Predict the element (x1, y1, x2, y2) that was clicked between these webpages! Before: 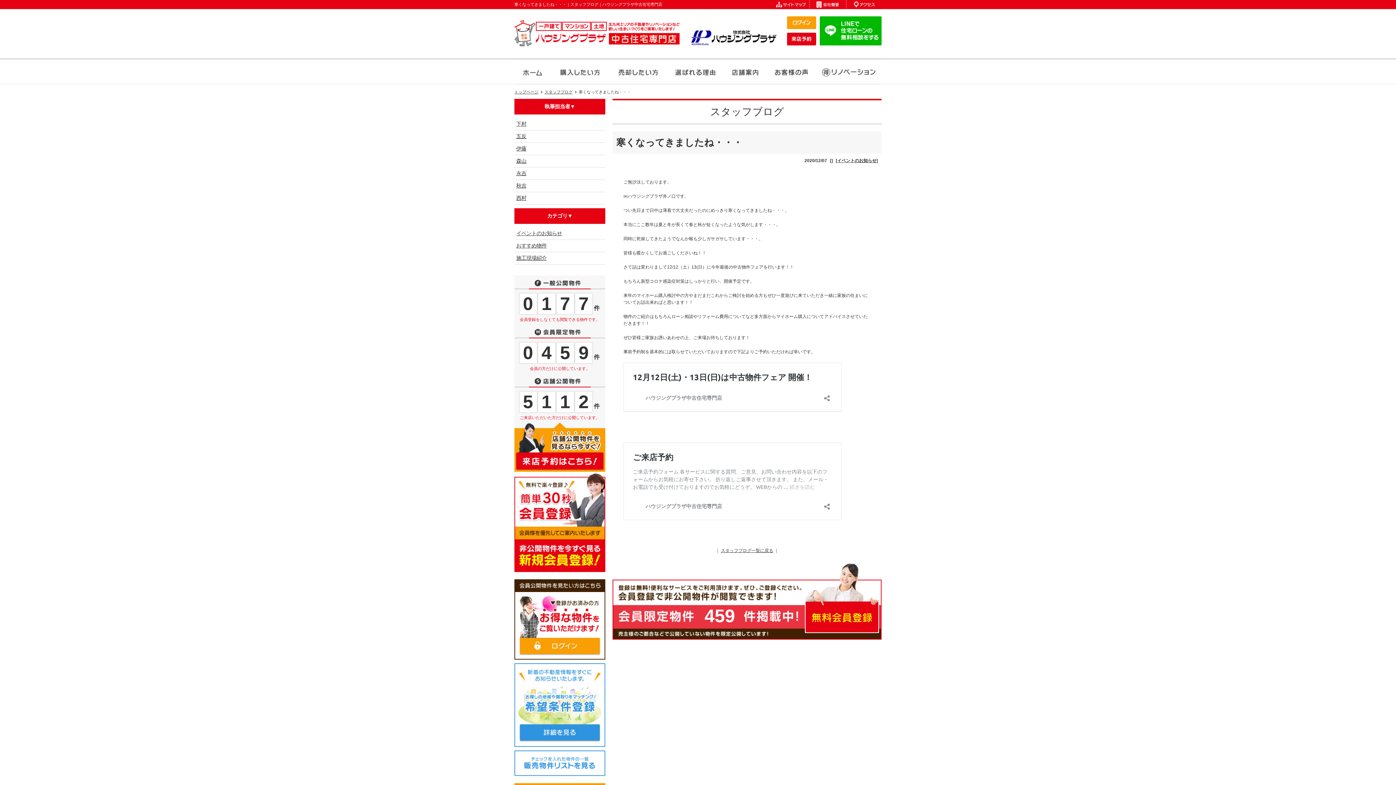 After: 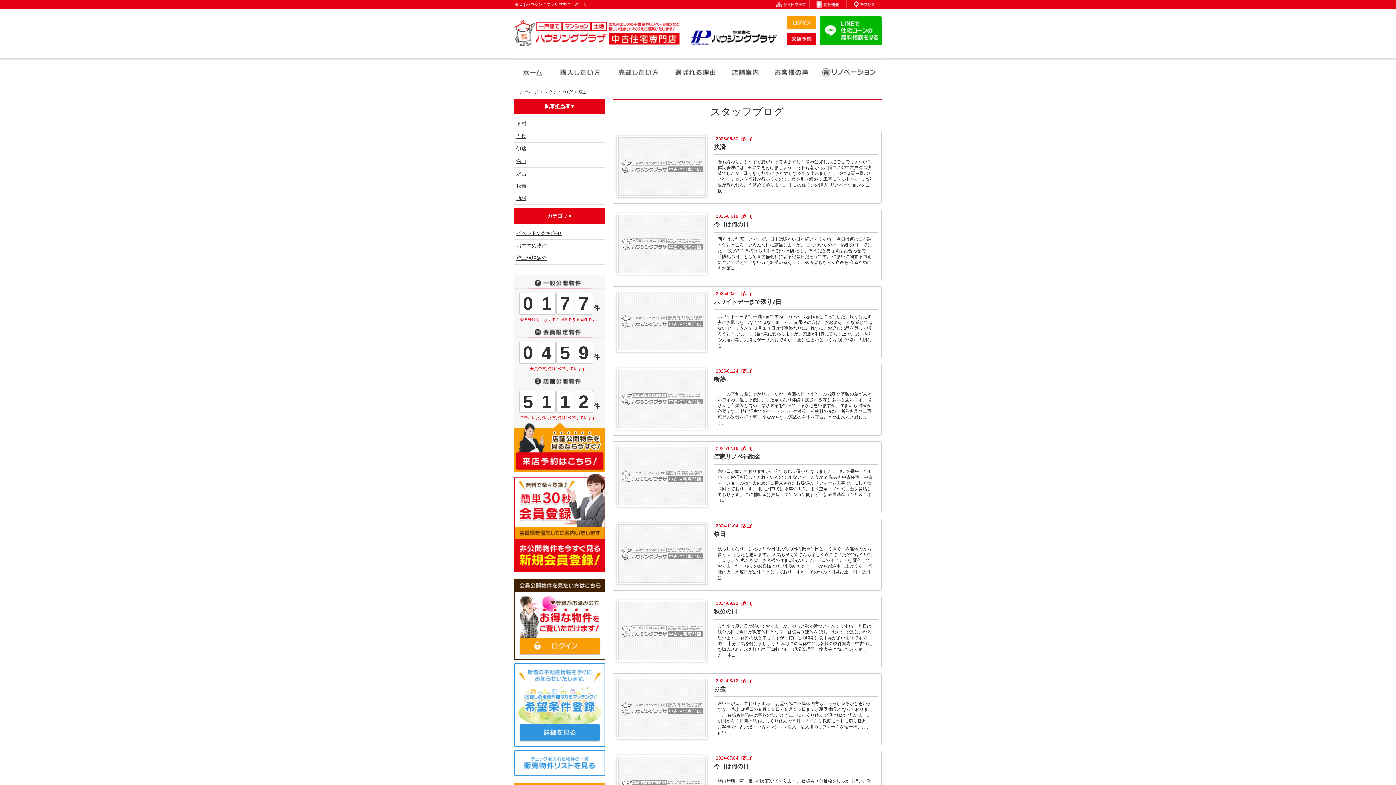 Action: bbox: (516, 158, 526, 164) label: 森山